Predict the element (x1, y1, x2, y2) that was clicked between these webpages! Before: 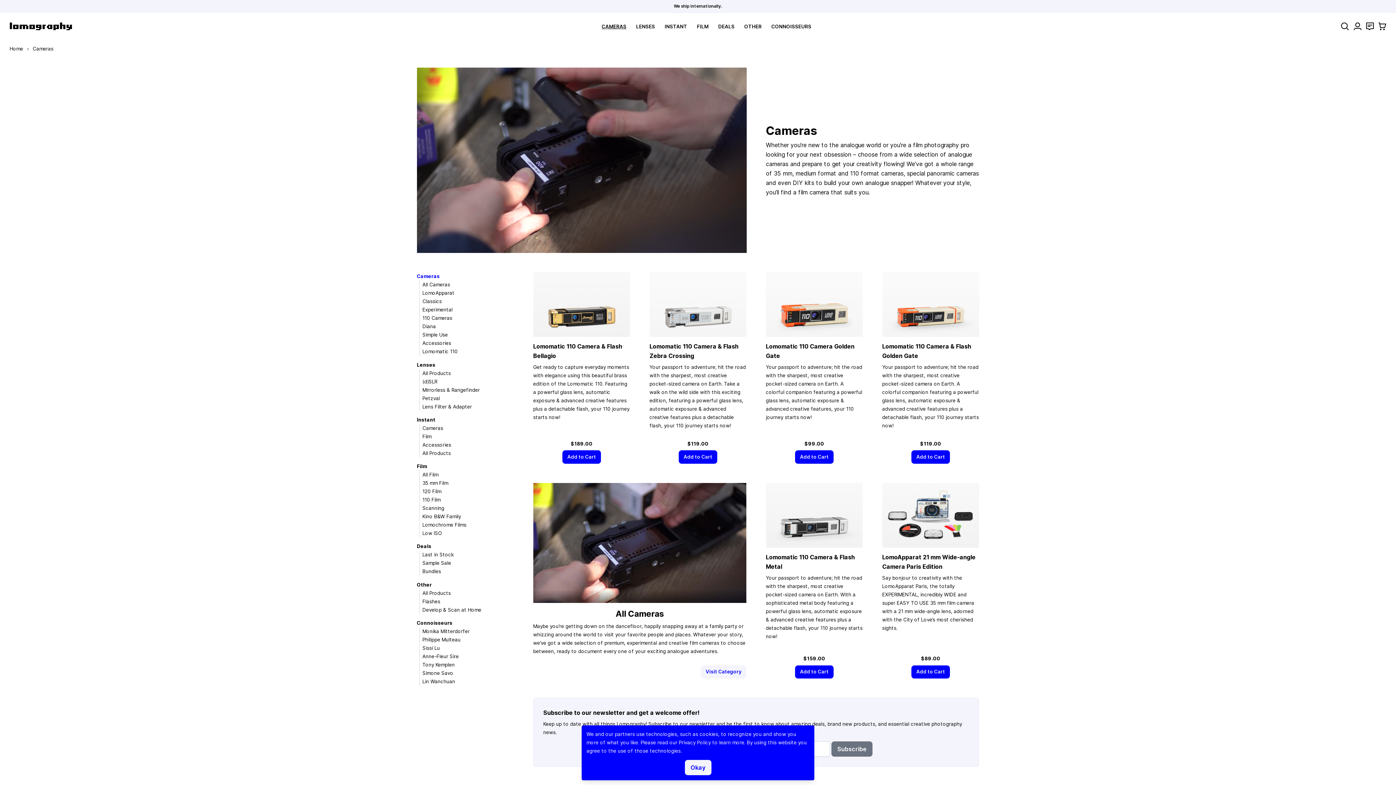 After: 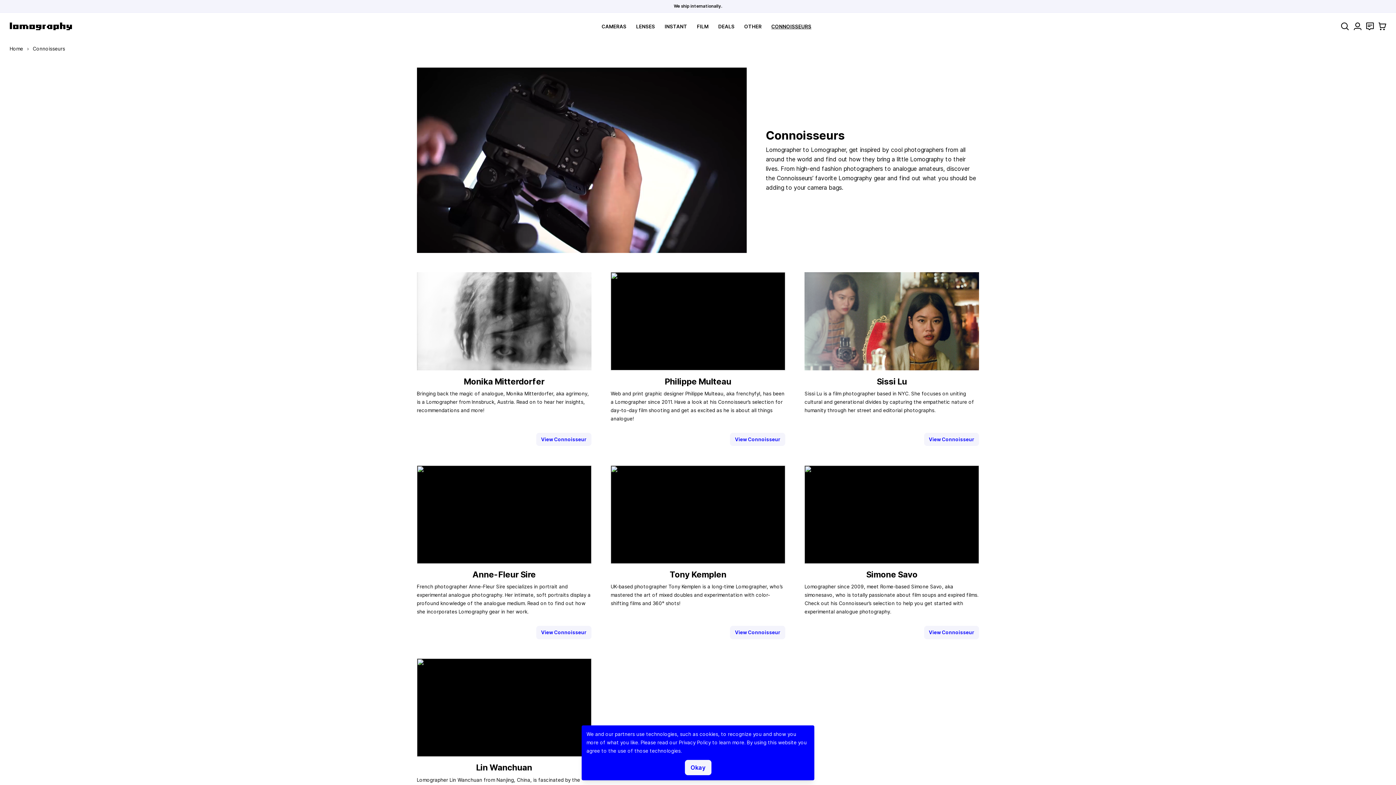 Action: bbox: (771, 23, 811, 29) label: CONNOISSEURS